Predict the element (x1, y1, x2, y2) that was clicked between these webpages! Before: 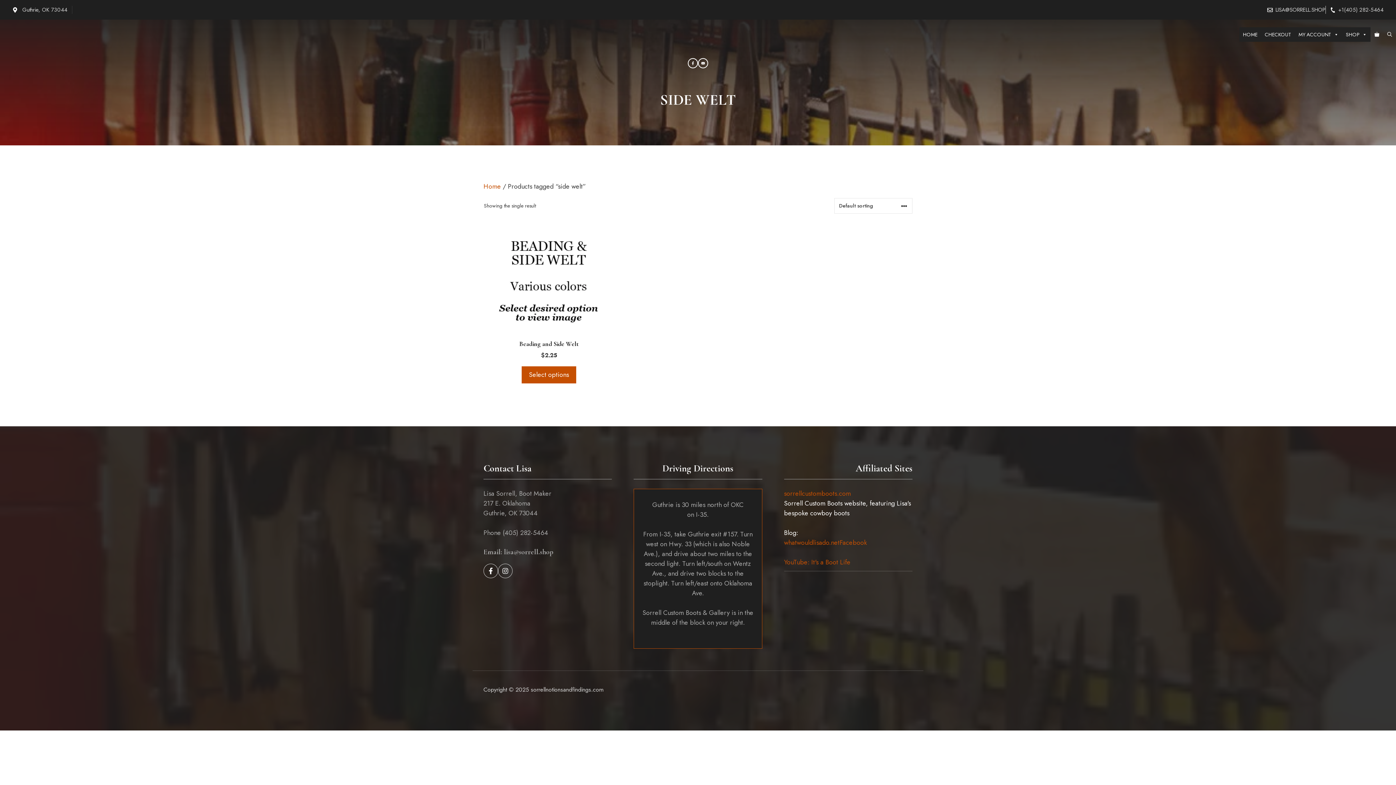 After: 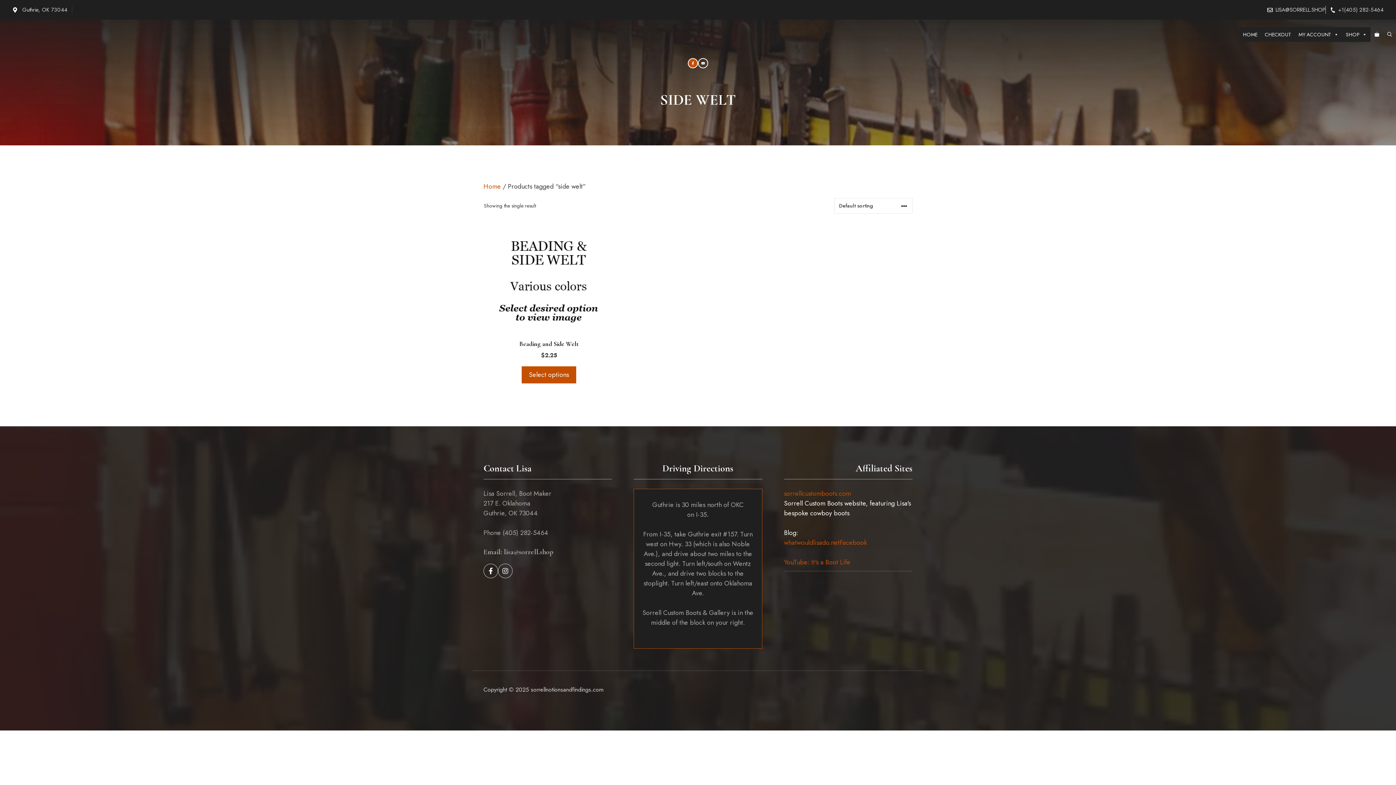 Action: bbox: (688, 58, 698, 68) label: Facebook